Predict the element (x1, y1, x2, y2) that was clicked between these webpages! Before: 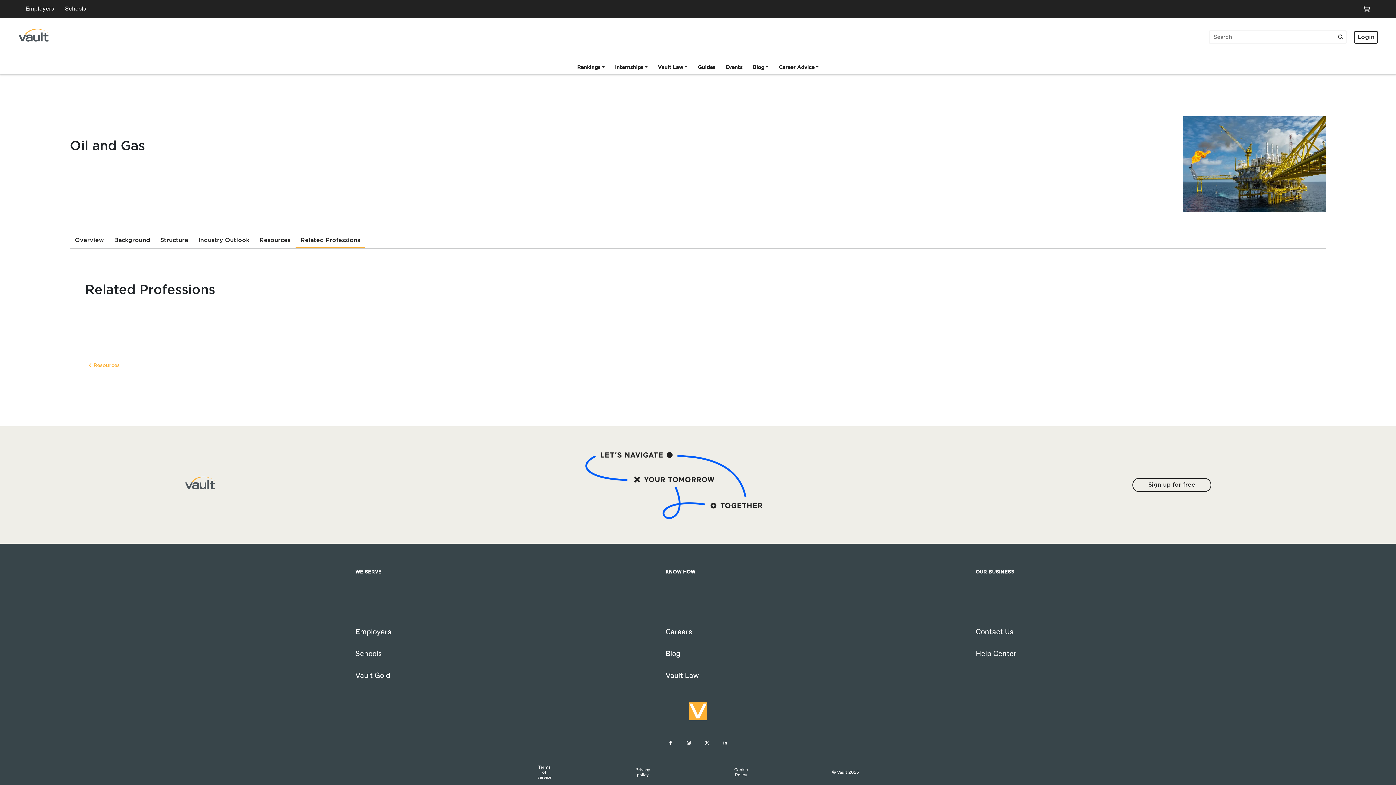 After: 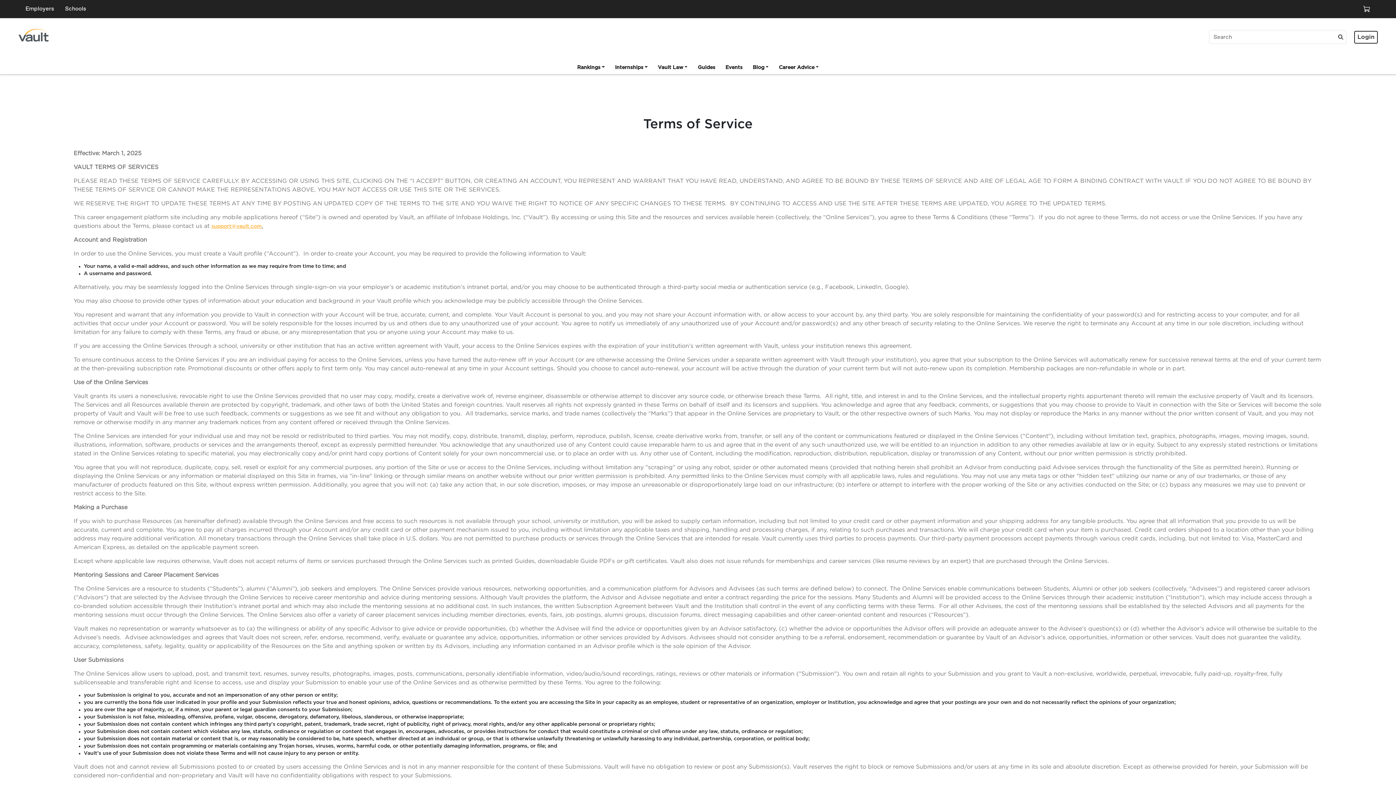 Action: bbox: (537, 765, 551, 780) label: Terms of service